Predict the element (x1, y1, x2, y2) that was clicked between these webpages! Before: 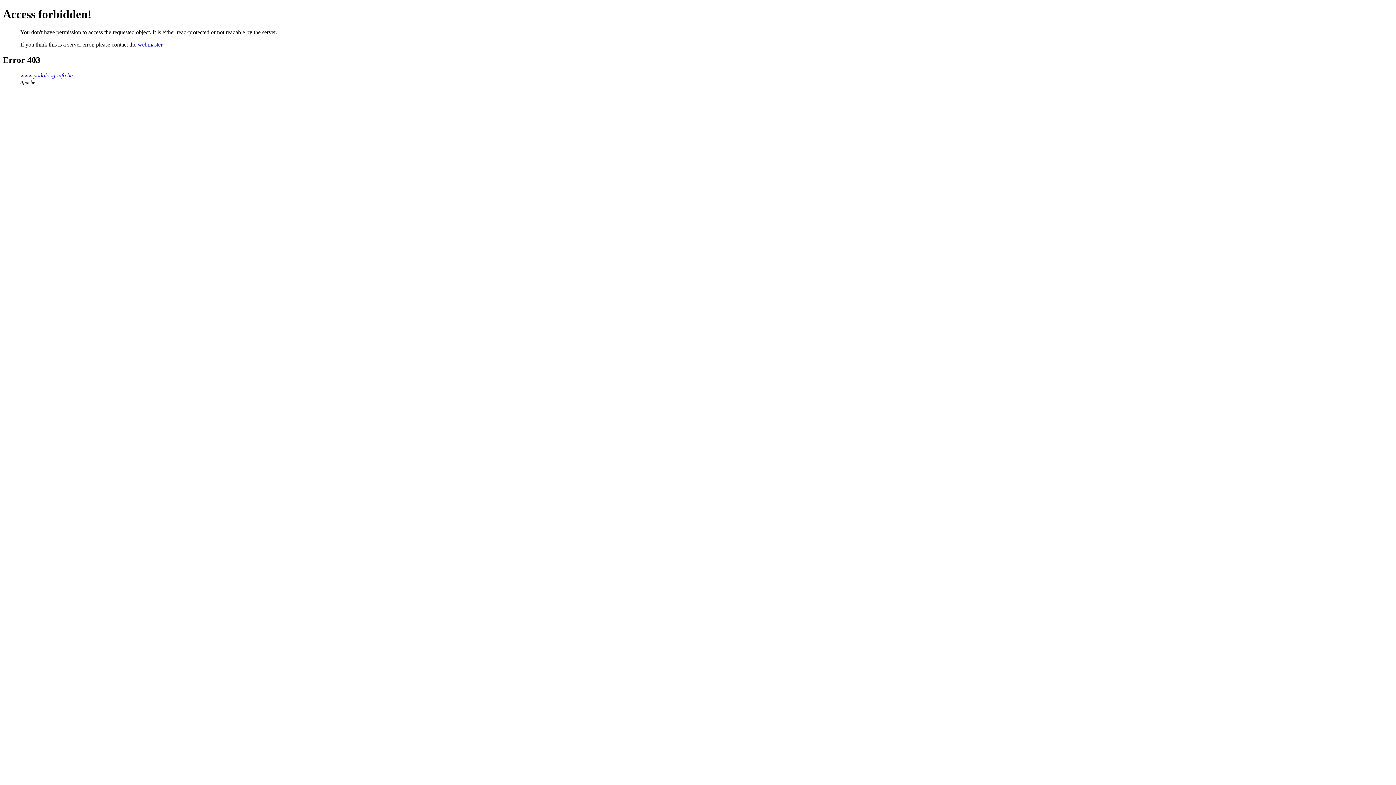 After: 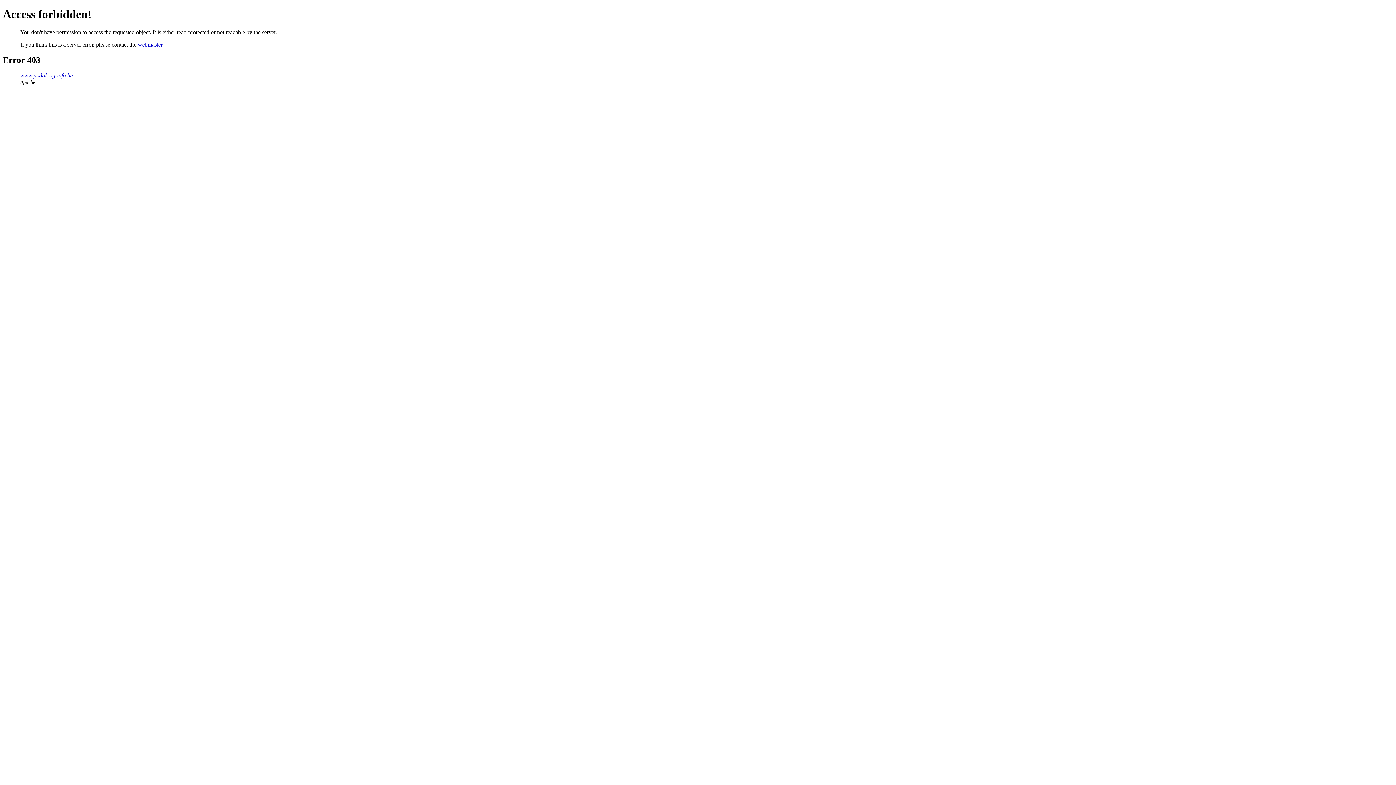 Action: bbox: (137, 41, 162, 47) label: webmaster